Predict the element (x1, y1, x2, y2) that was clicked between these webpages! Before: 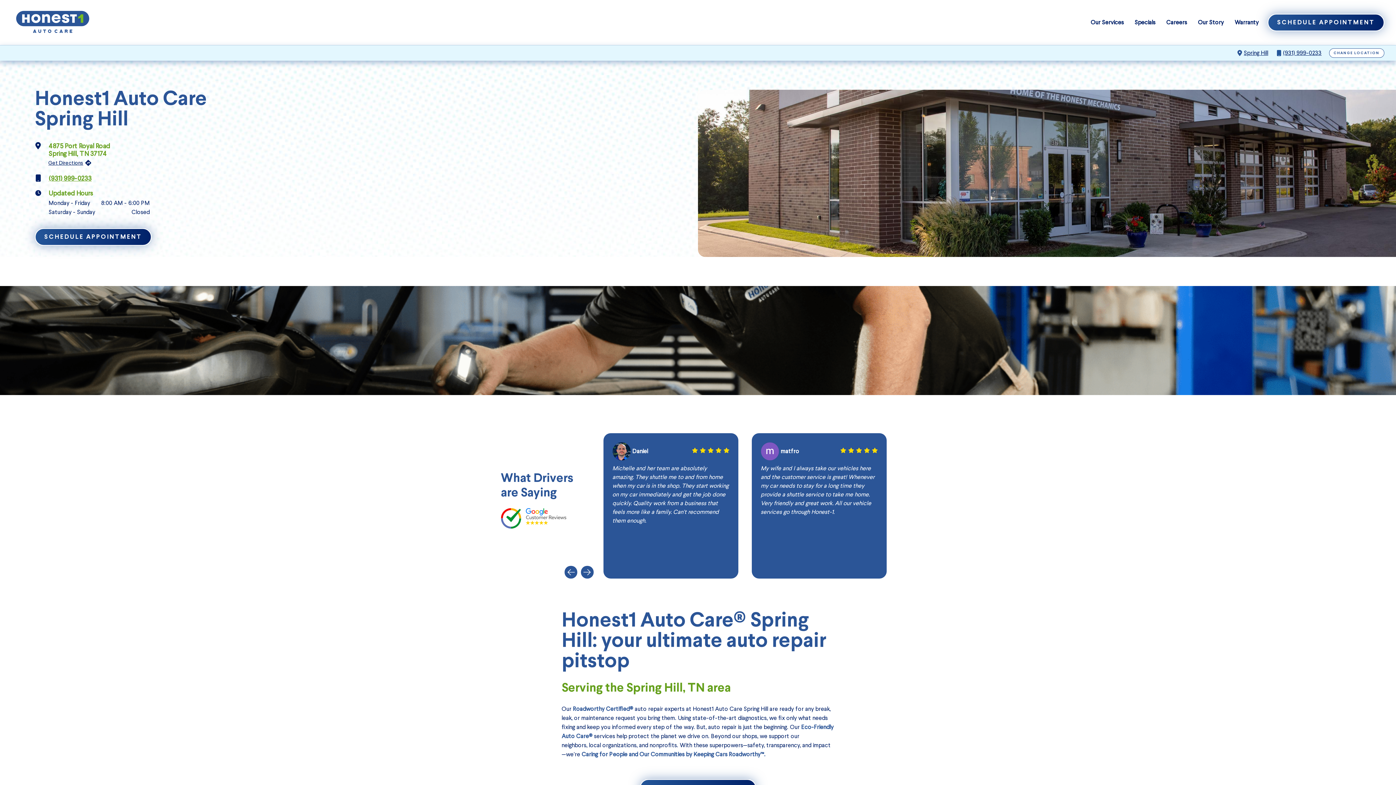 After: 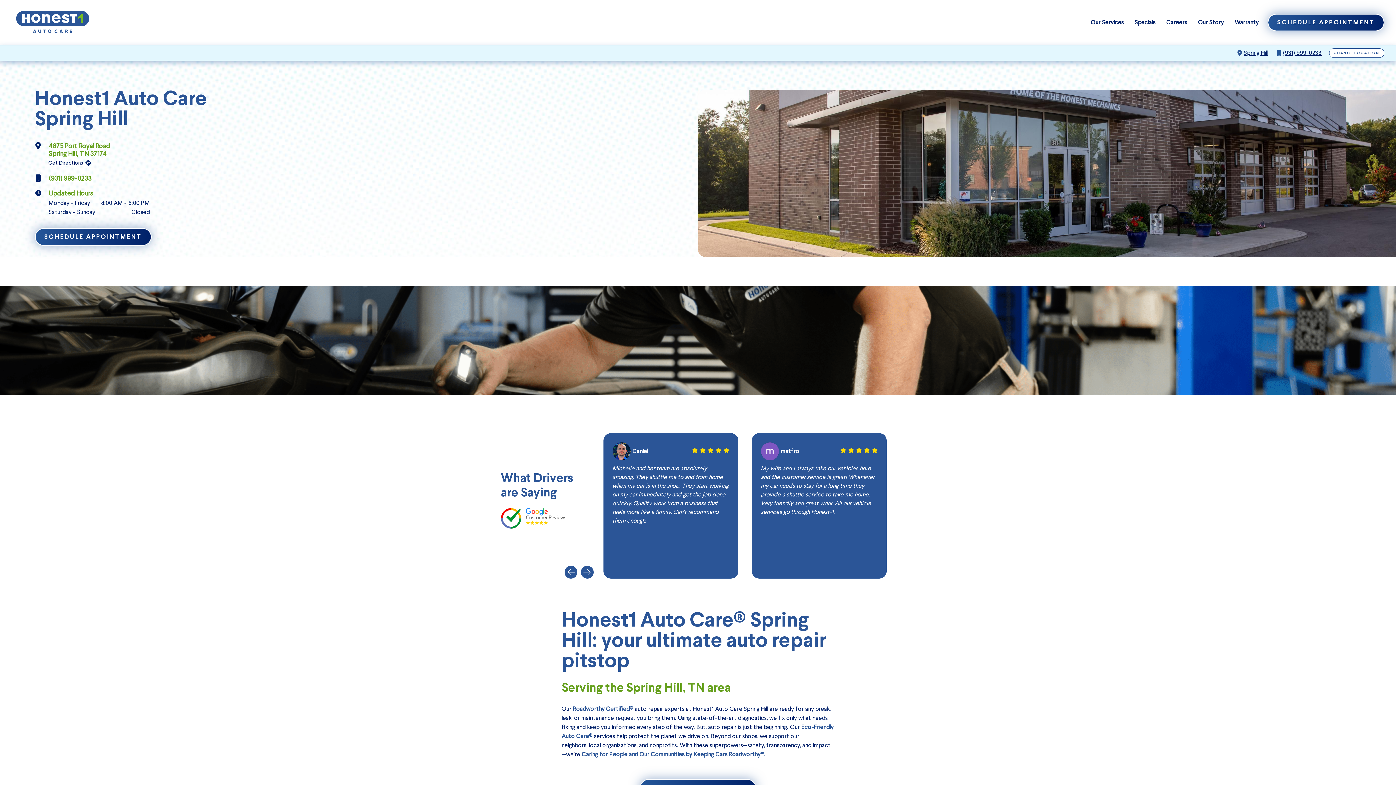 Action: label: (931) 999-0233 bbox: (1283, 48, 1322, 57)